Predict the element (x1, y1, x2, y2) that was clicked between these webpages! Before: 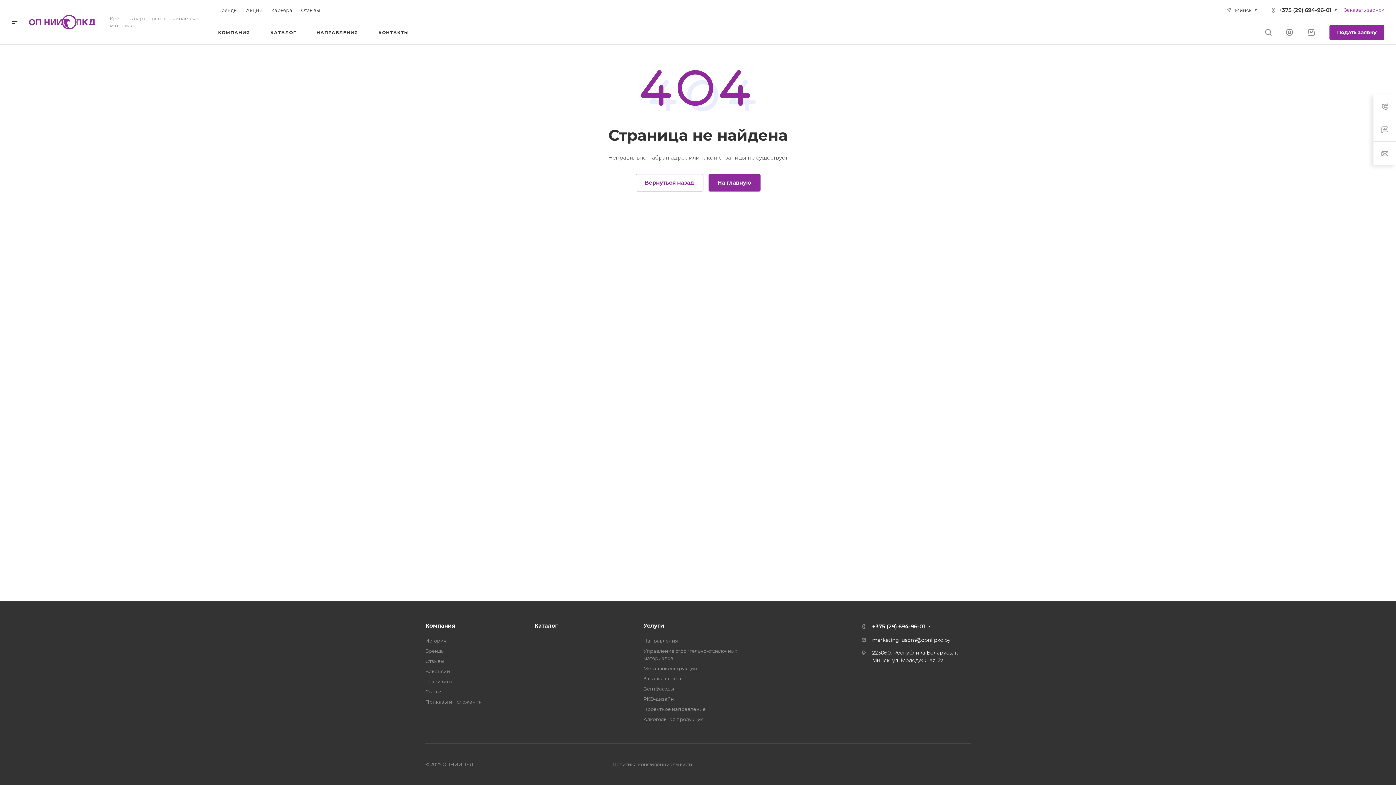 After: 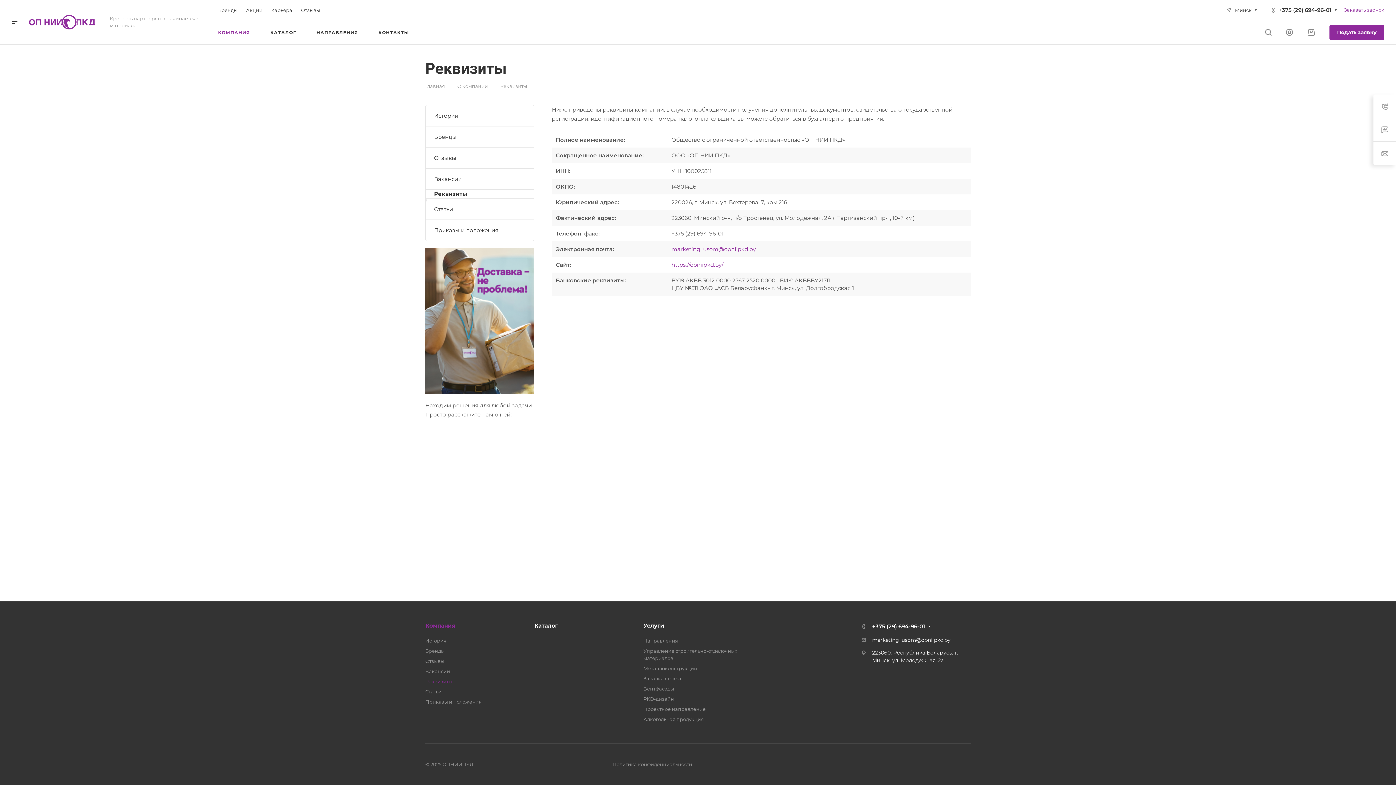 Action: label: Реквизиты bbox: (425, 678, 452, 684)